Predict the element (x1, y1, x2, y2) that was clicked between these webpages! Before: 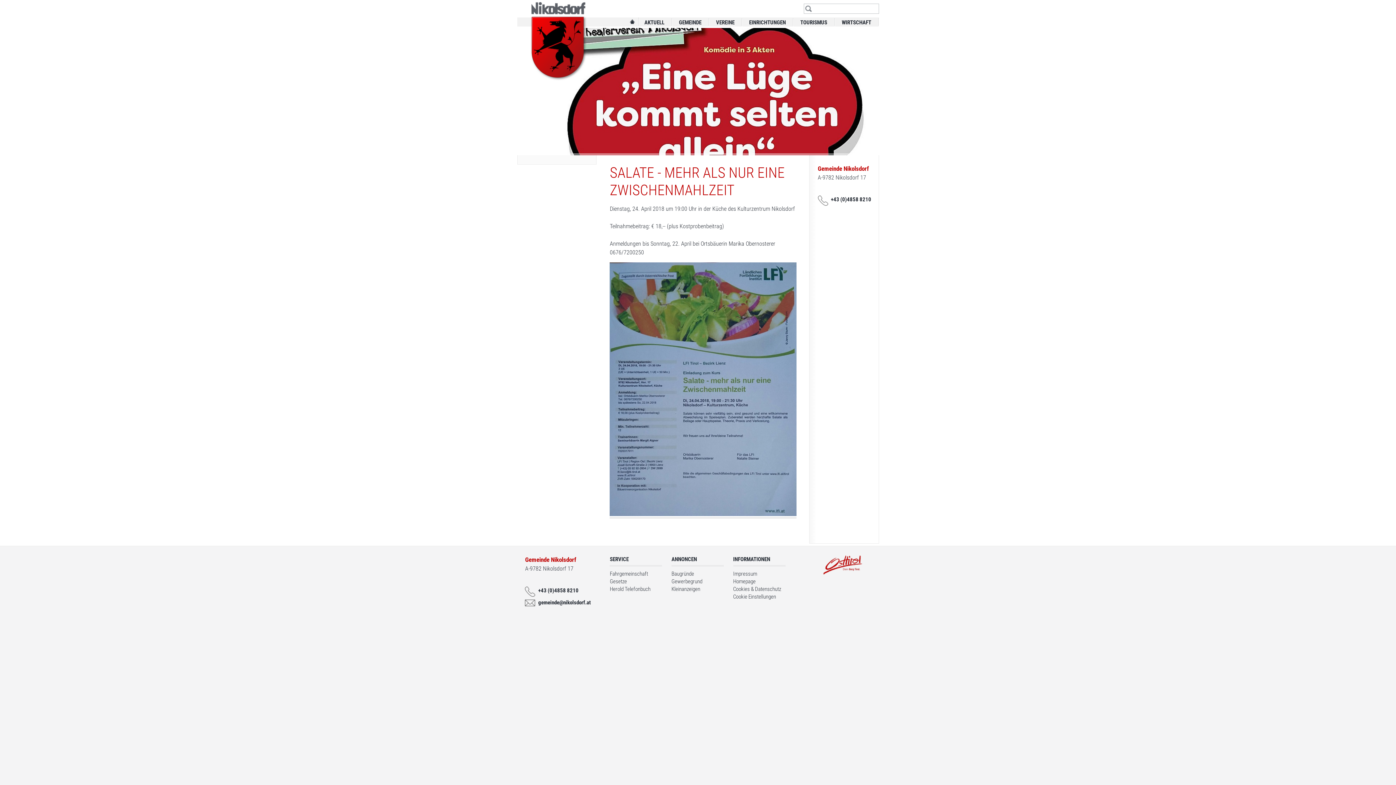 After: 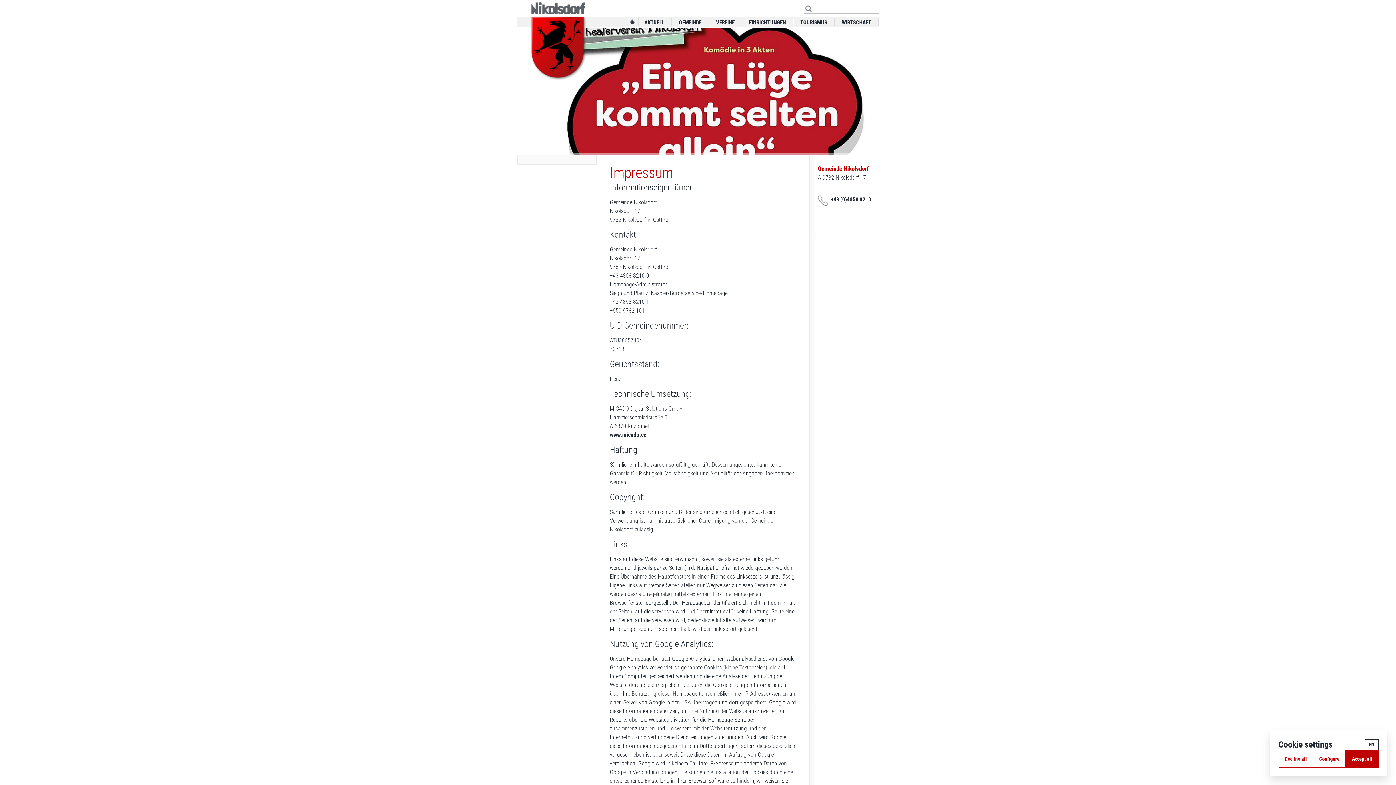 Action: bbox: (733, 570, 785, 578) label: Impressum